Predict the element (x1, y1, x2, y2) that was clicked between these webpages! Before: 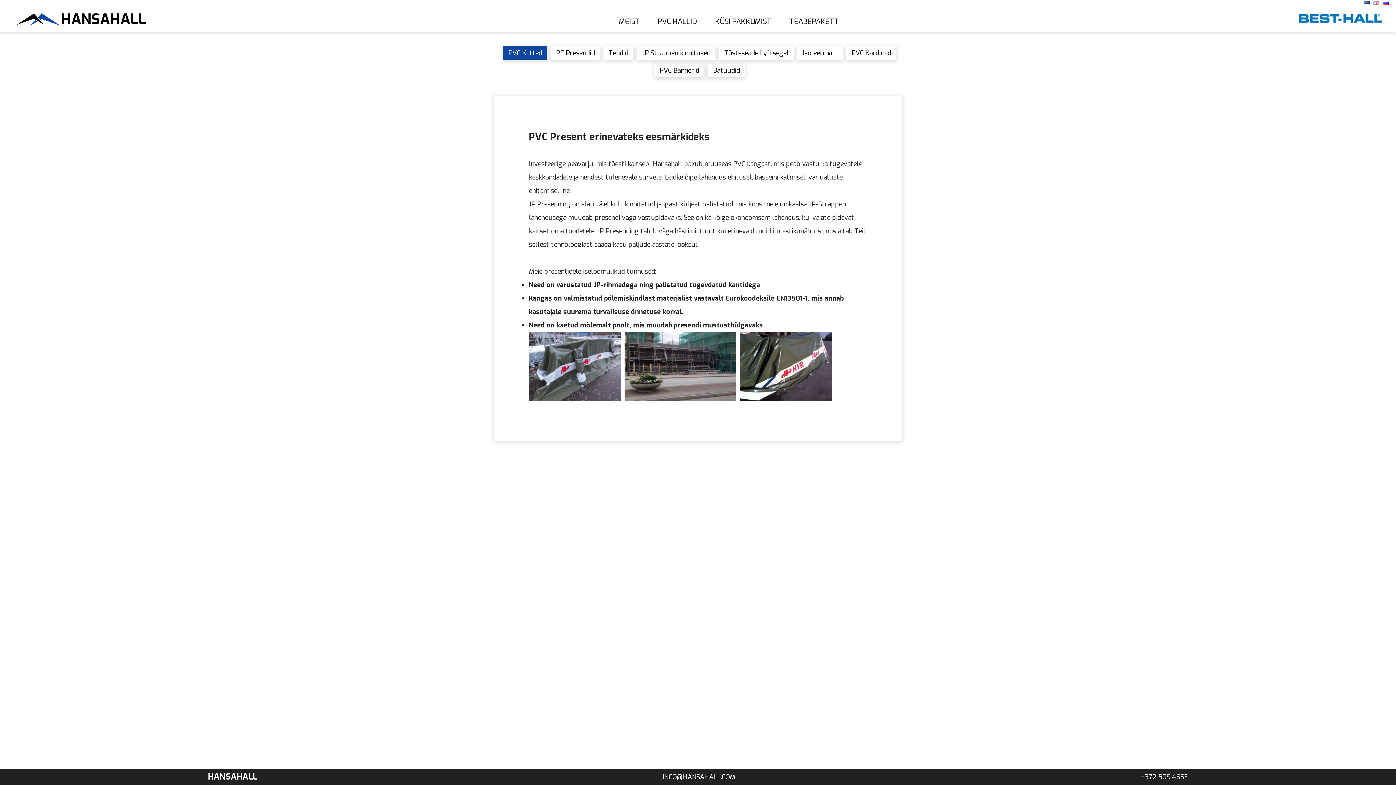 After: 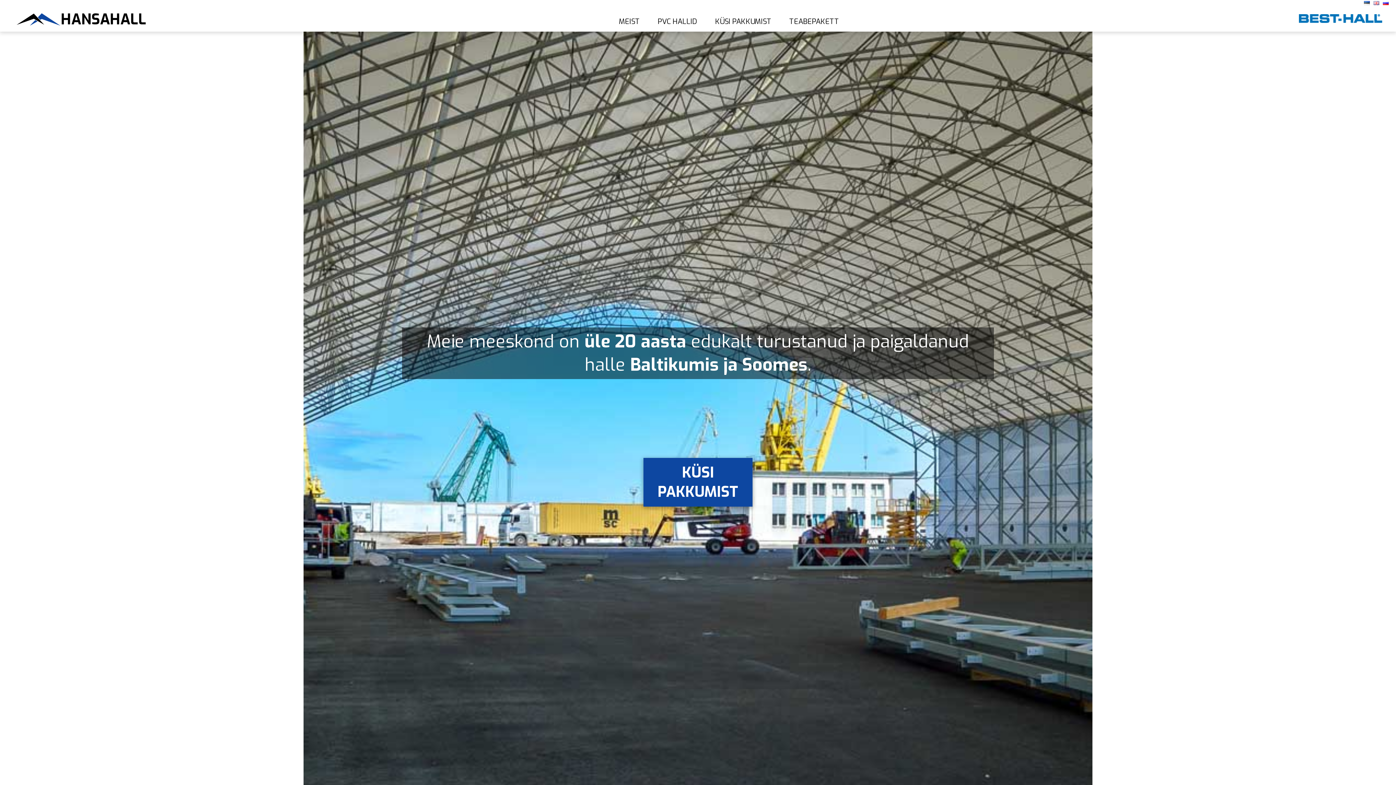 Action: label: HANSAHALL bbox: (10, 7, 151, 31)